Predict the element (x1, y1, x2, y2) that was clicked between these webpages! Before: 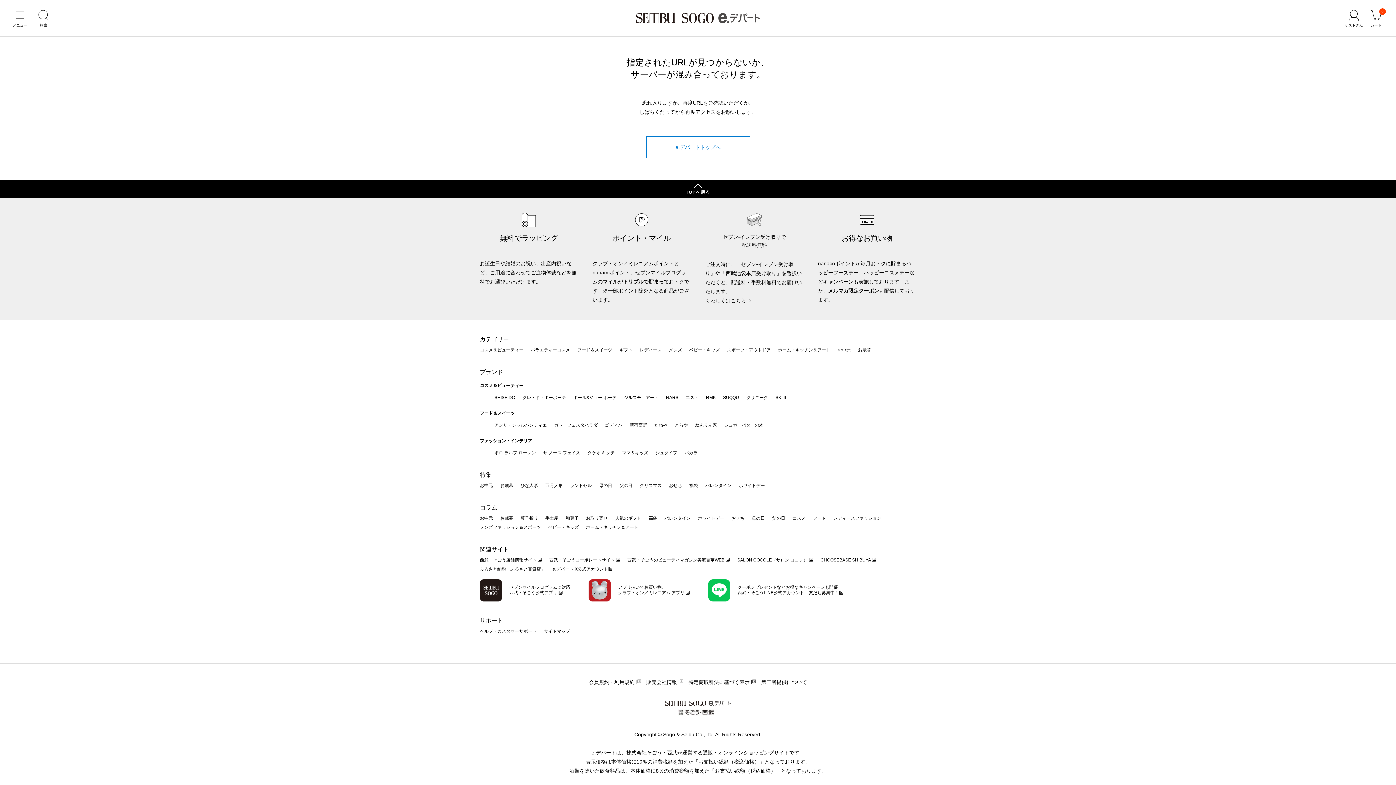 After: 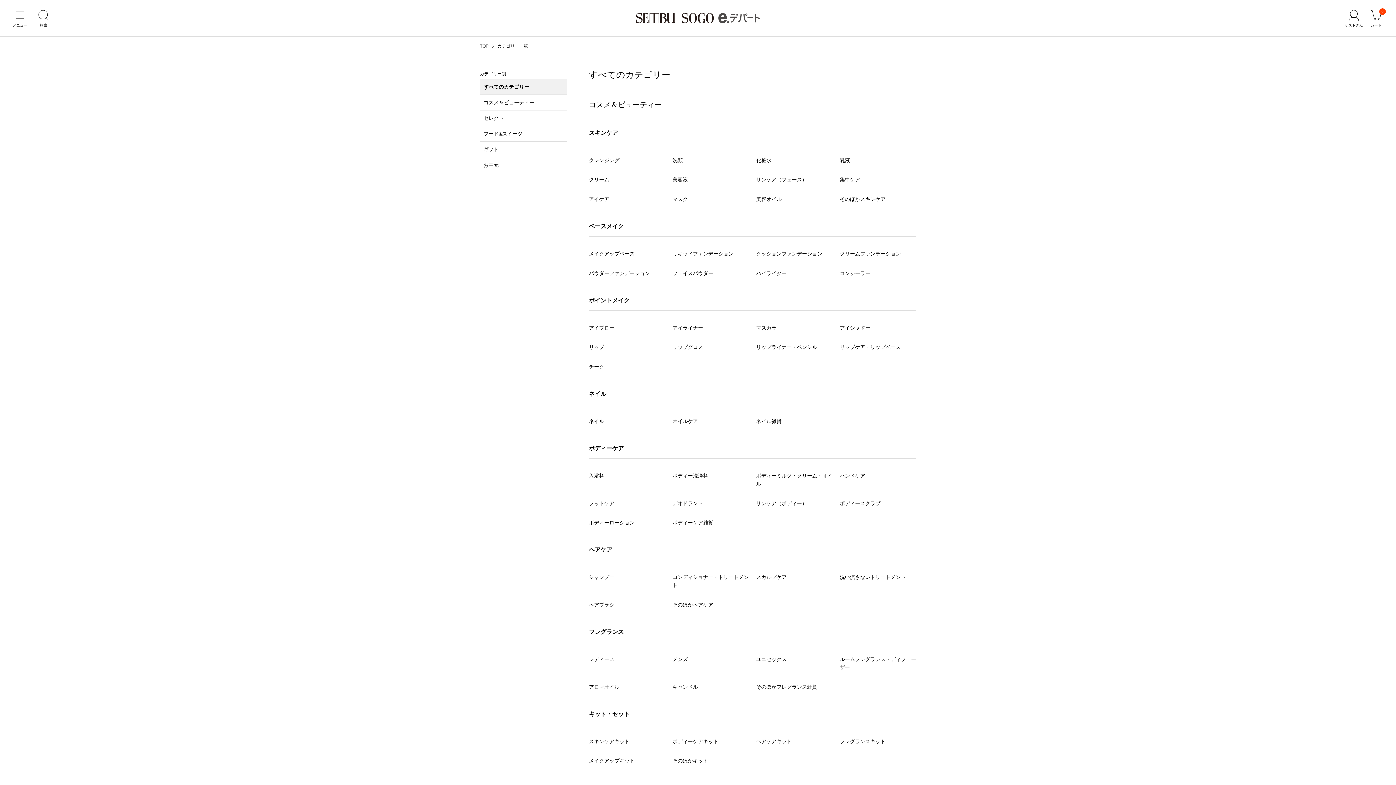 Action: bbox: (480, 336, 509, 342) label: カテゴリー